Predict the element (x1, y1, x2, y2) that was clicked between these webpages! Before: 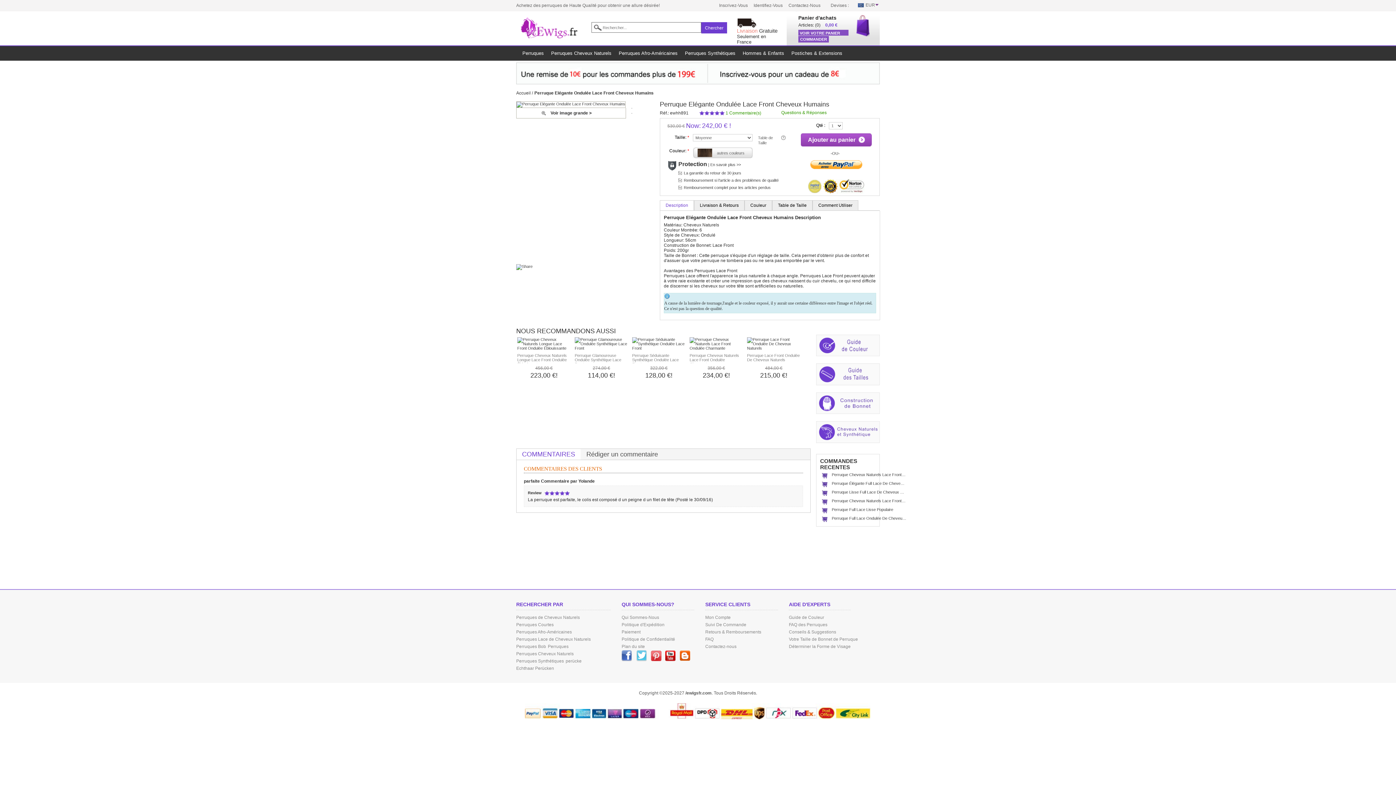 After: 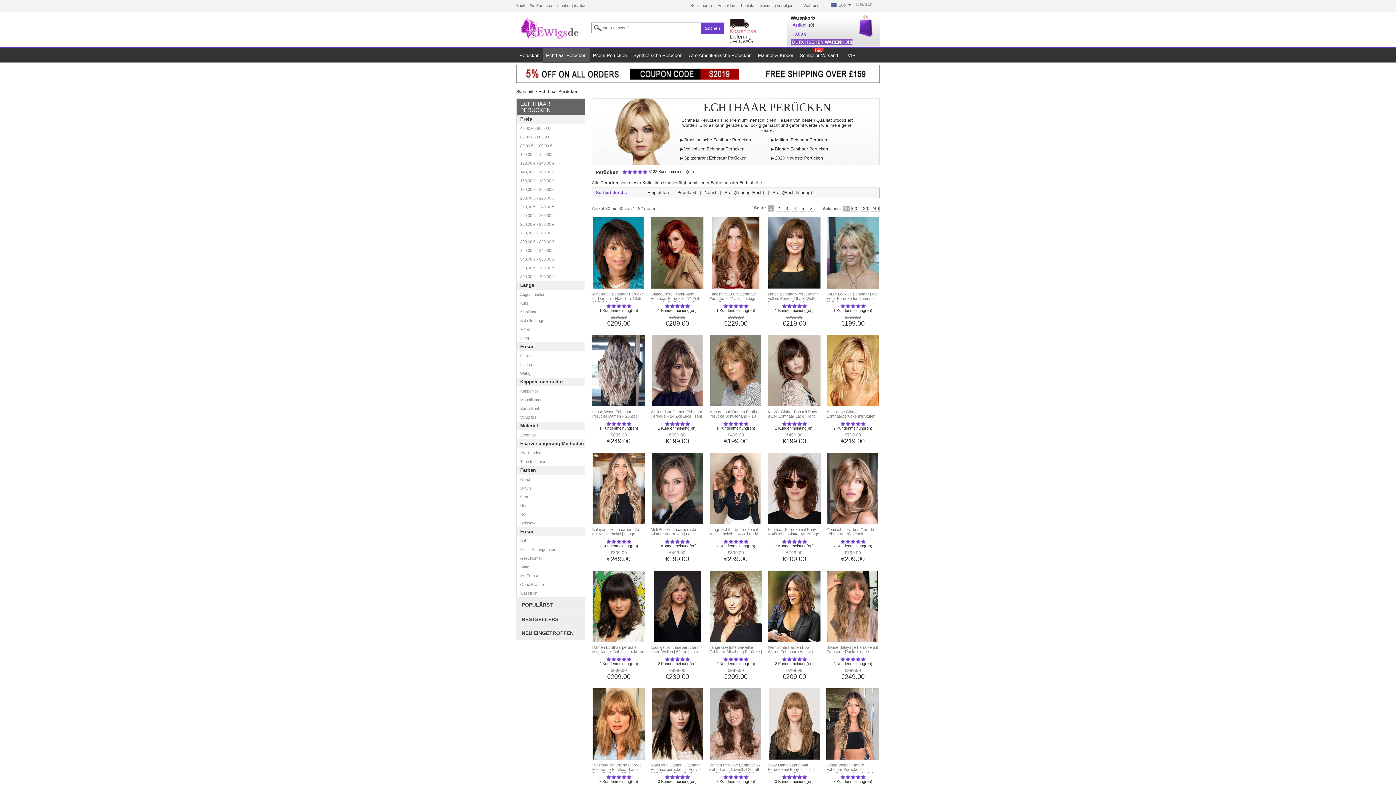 Action: label: perücke bbox: (565, 657, 581, 665)